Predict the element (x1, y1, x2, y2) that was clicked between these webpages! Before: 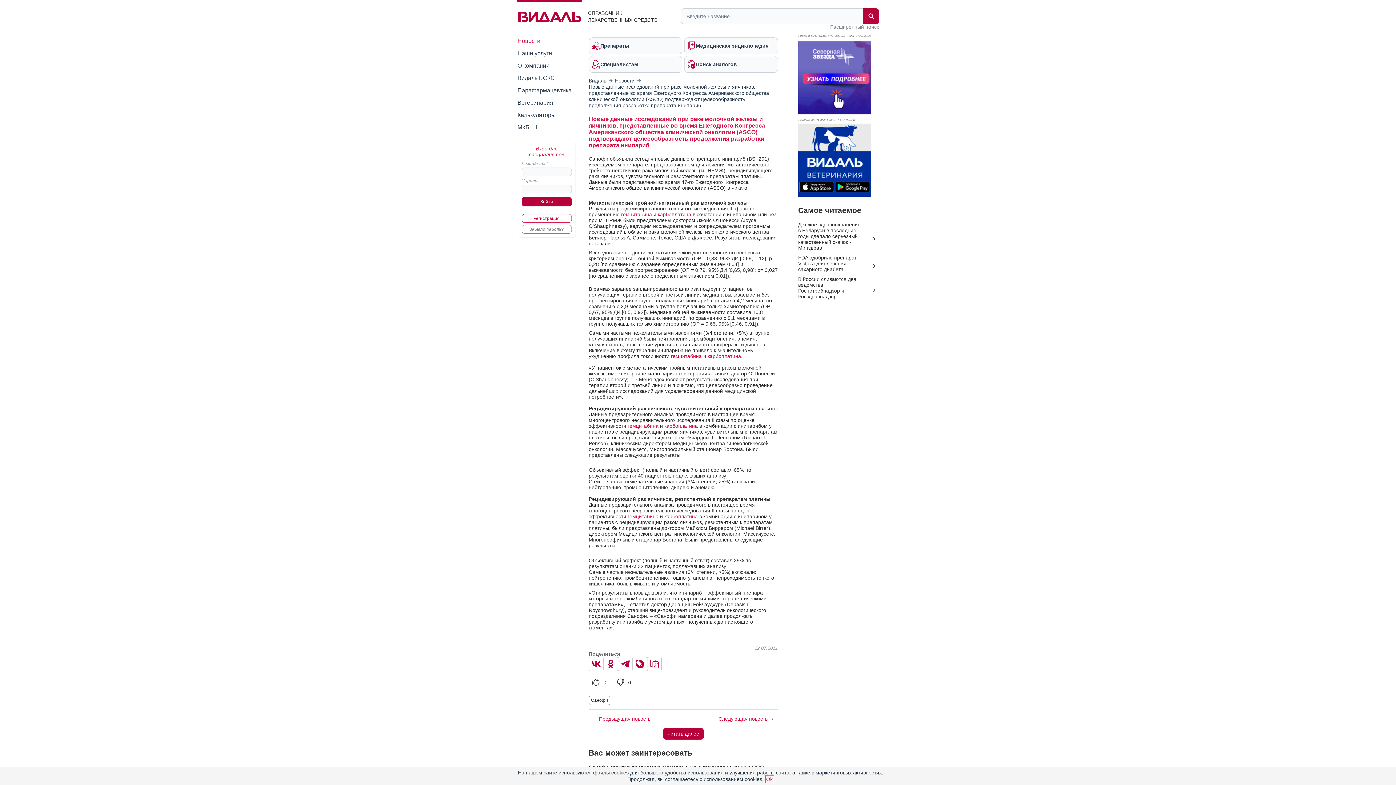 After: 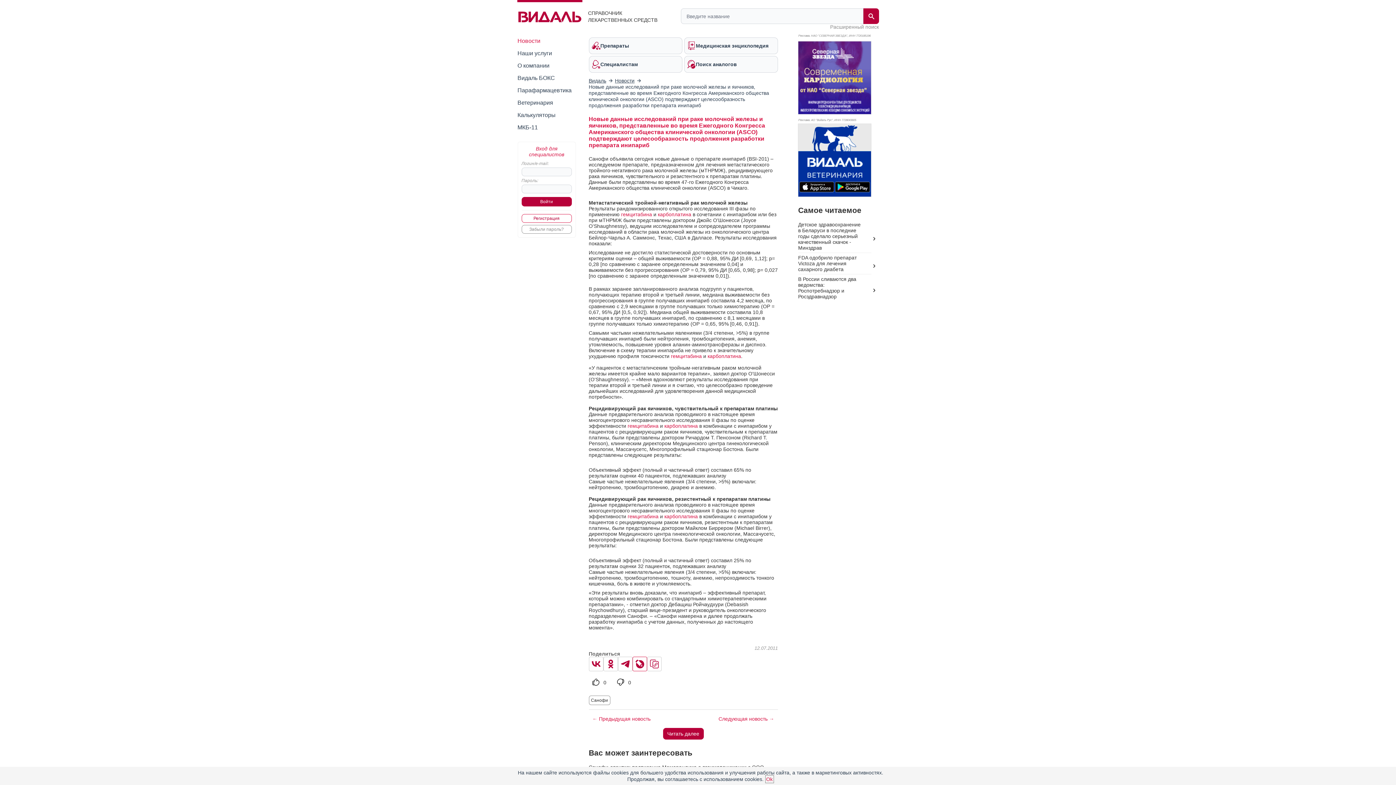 Action: bbox: (632, 657, 647, 671)